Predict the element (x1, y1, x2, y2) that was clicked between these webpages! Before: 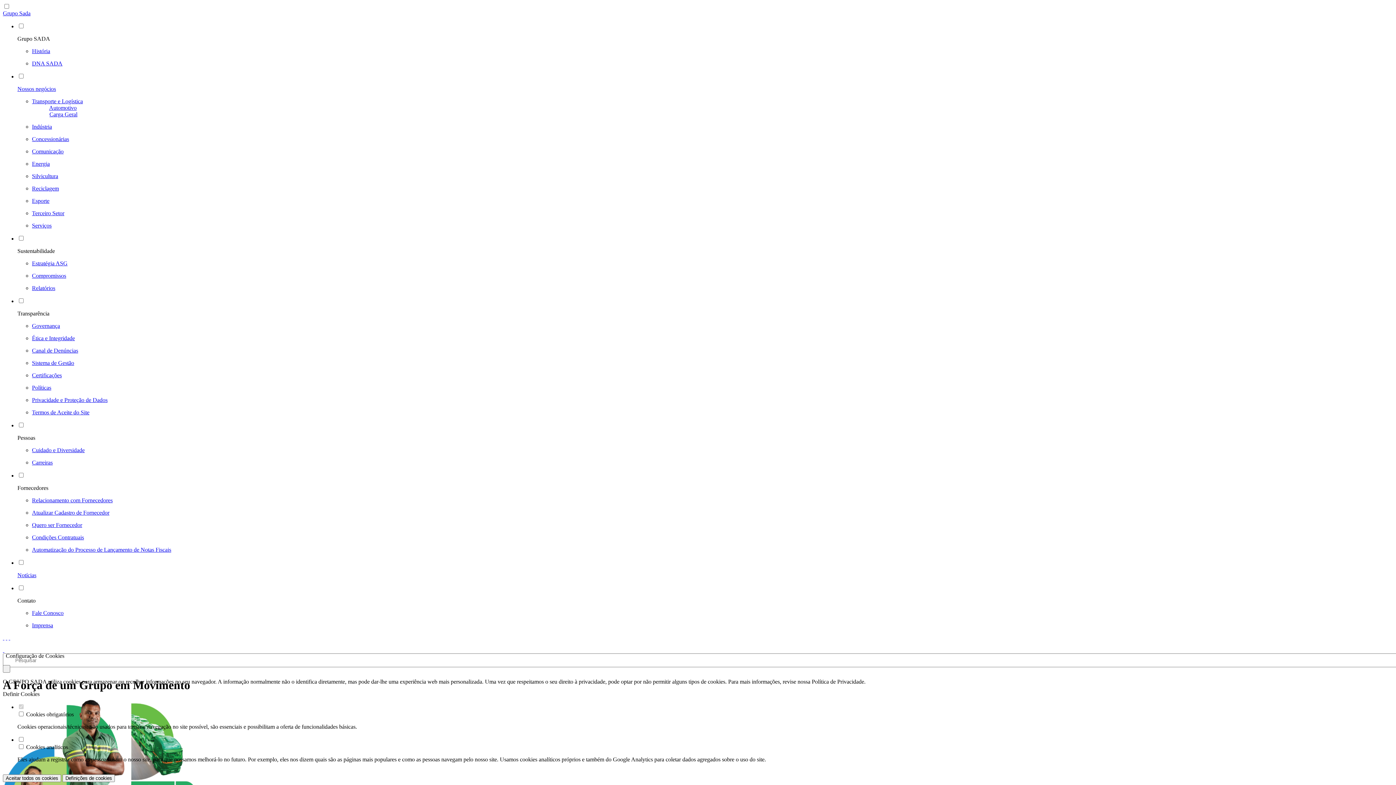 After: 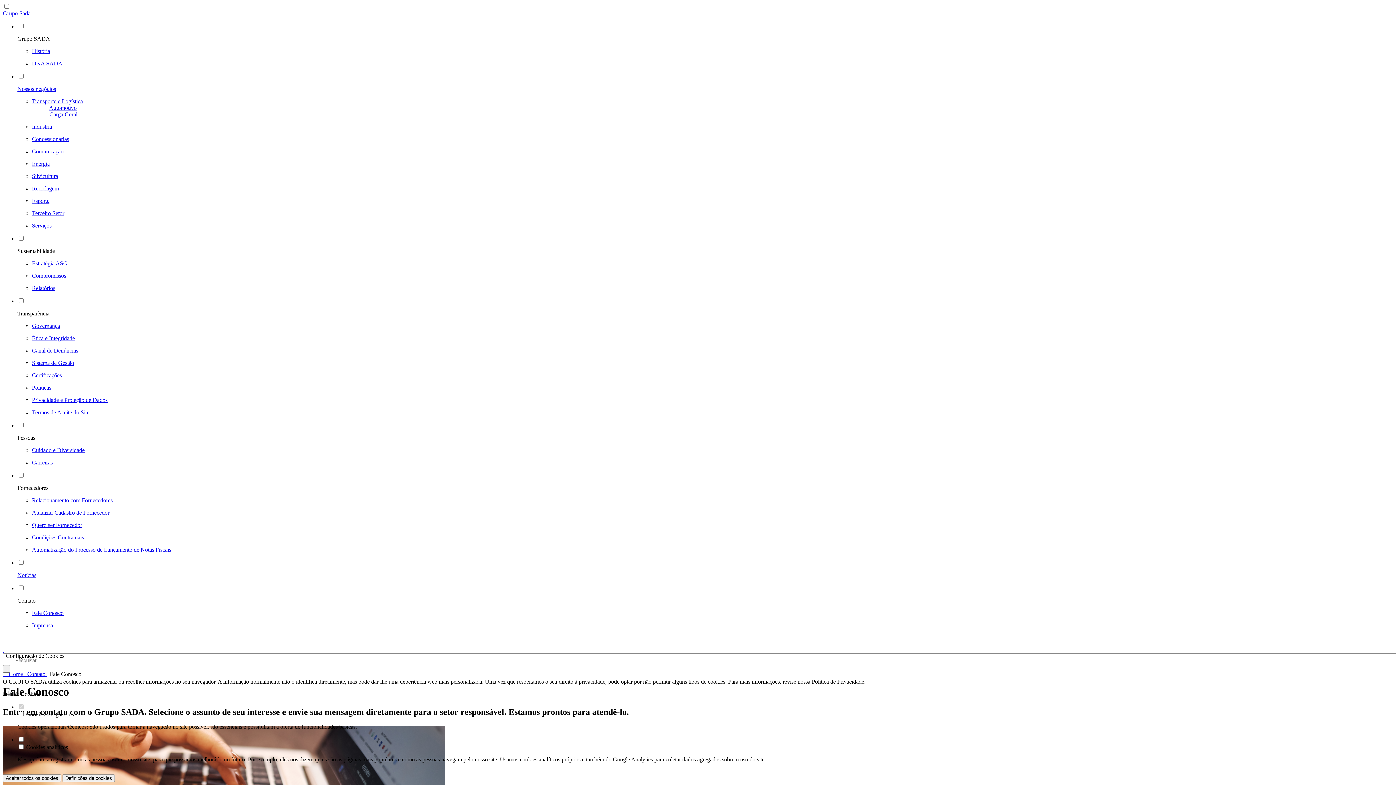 Action: bbox: (32, 610, 63, 616) label: Fale Conosco